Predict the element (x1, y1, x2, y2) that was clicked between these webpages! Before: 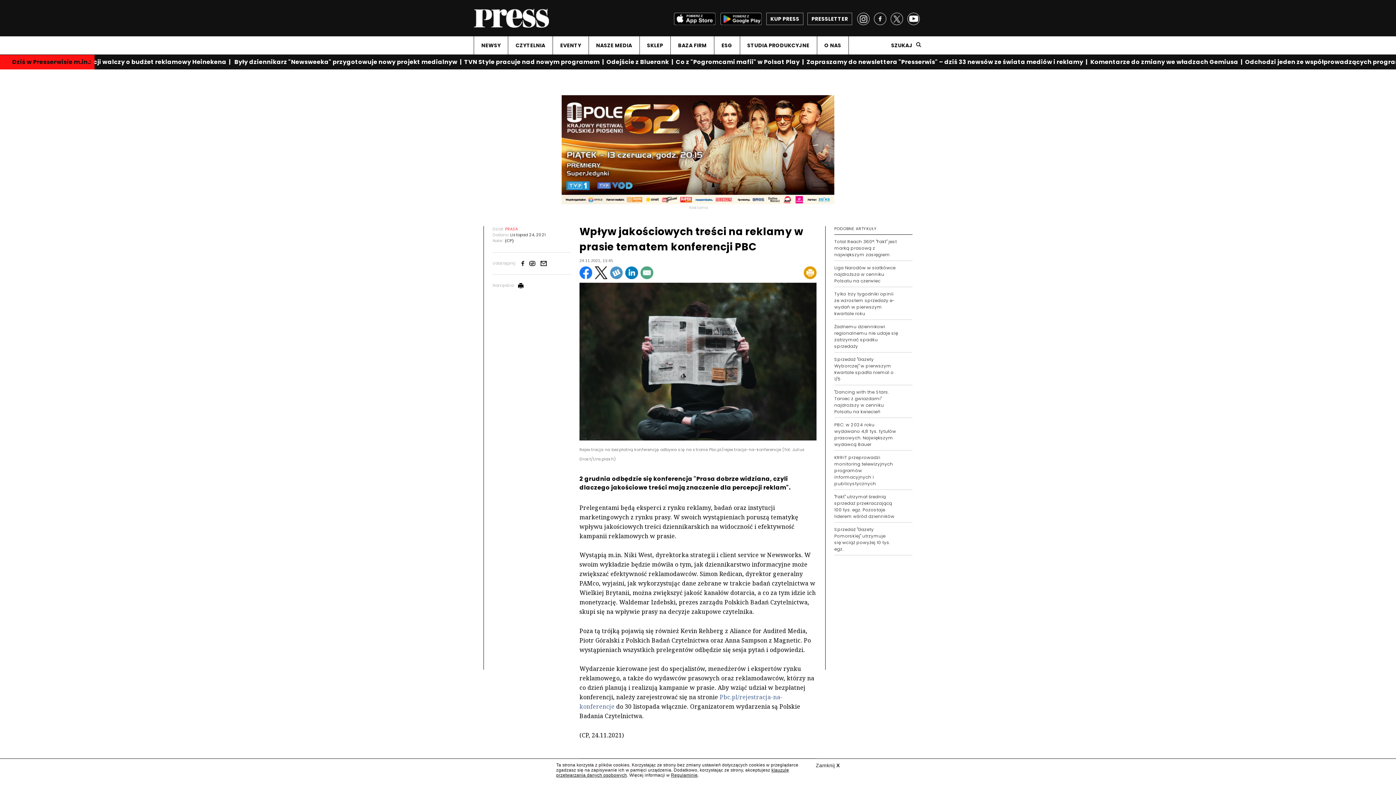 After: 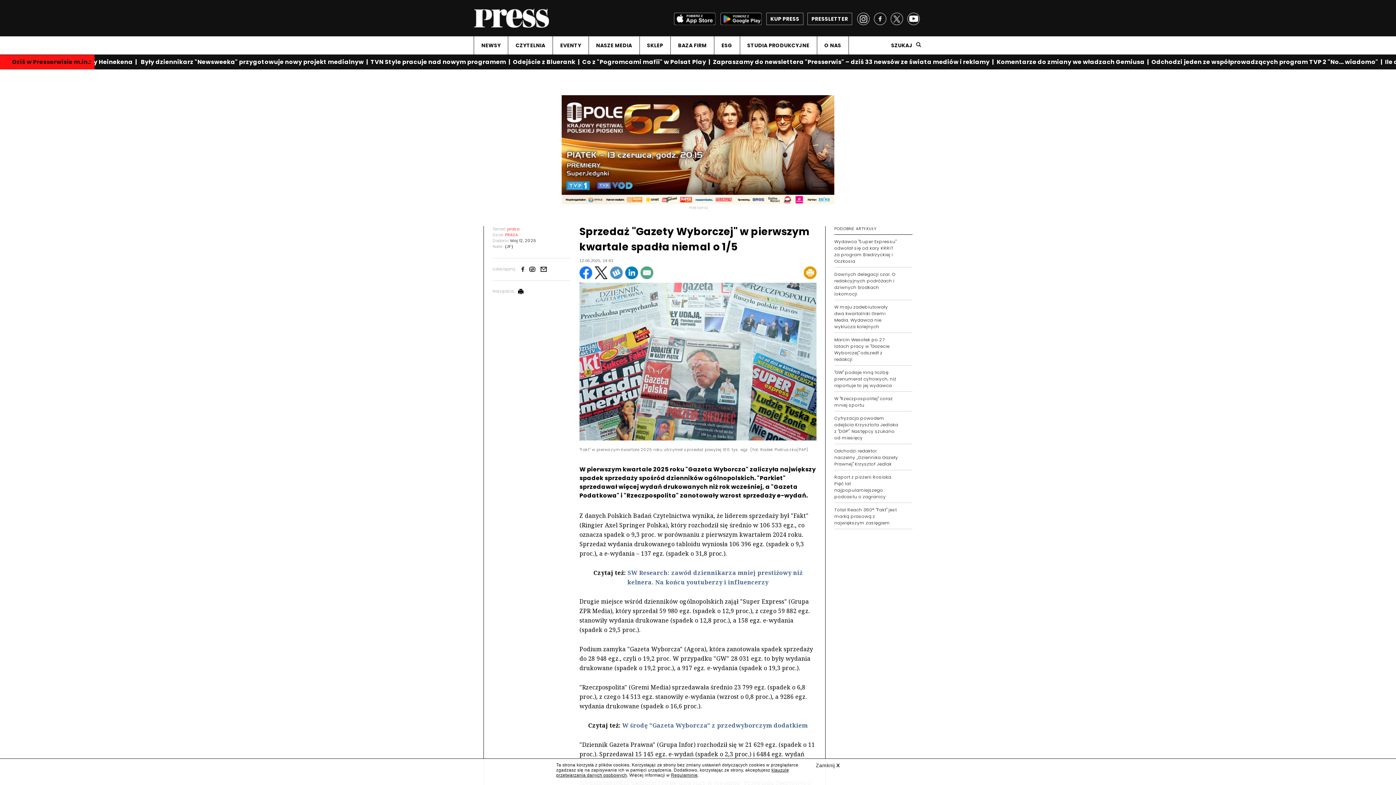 Action: bbox: (834, 356, 894, 382) label: Sprzedaż "Gazety Wyborczej" w pierwszym kwartale spadła niemal o 1/5